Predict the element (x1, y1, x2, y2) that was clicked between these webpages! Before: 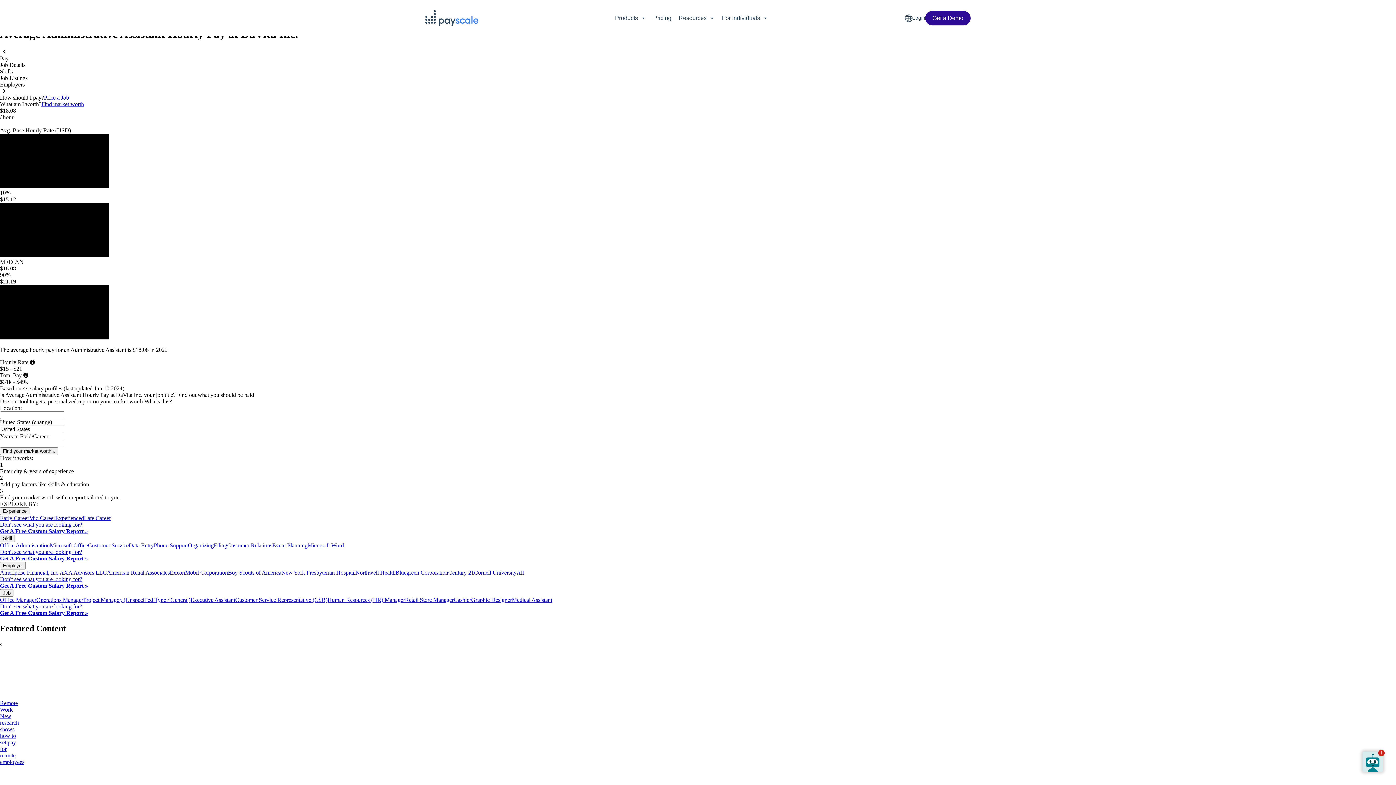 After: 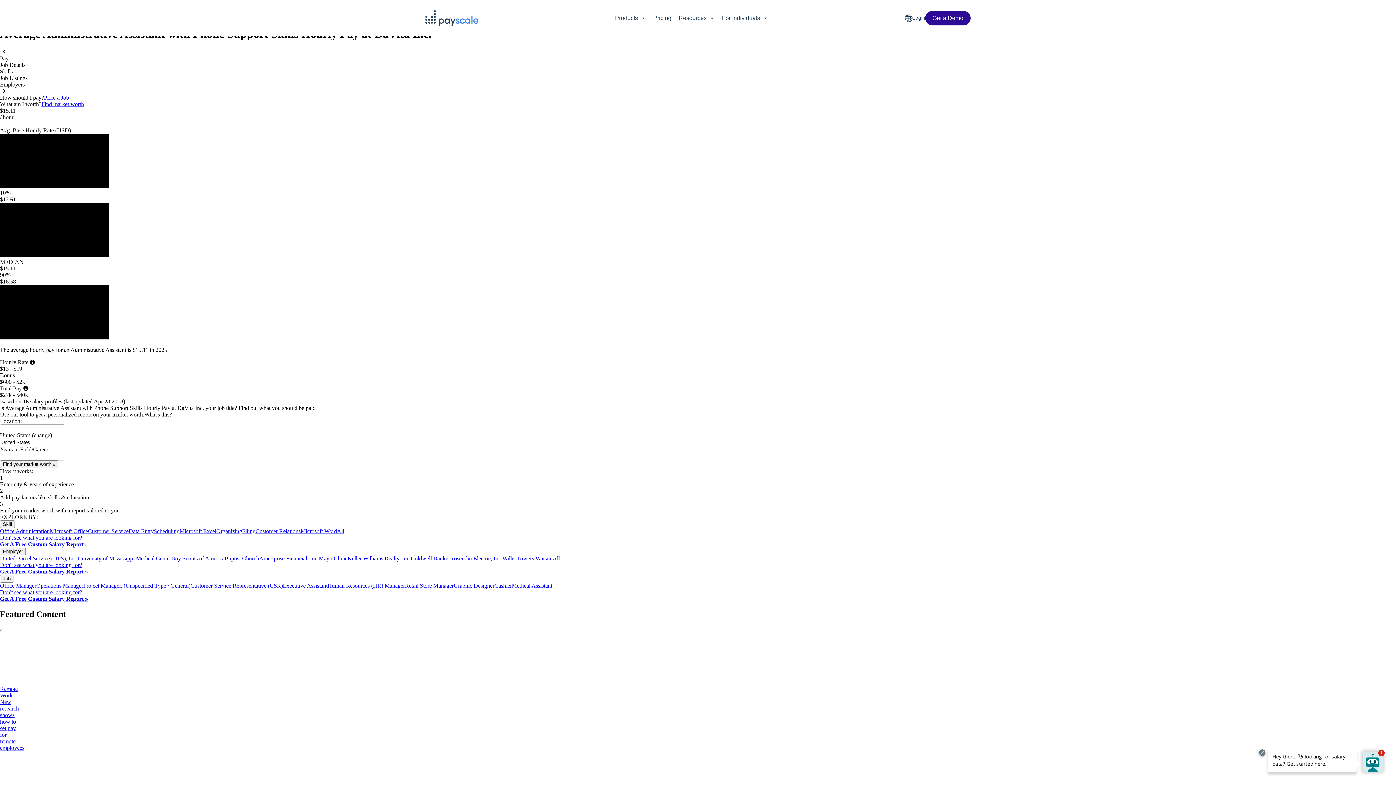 Action: label: Phone Support bbox: (153, 542, 188, 548)